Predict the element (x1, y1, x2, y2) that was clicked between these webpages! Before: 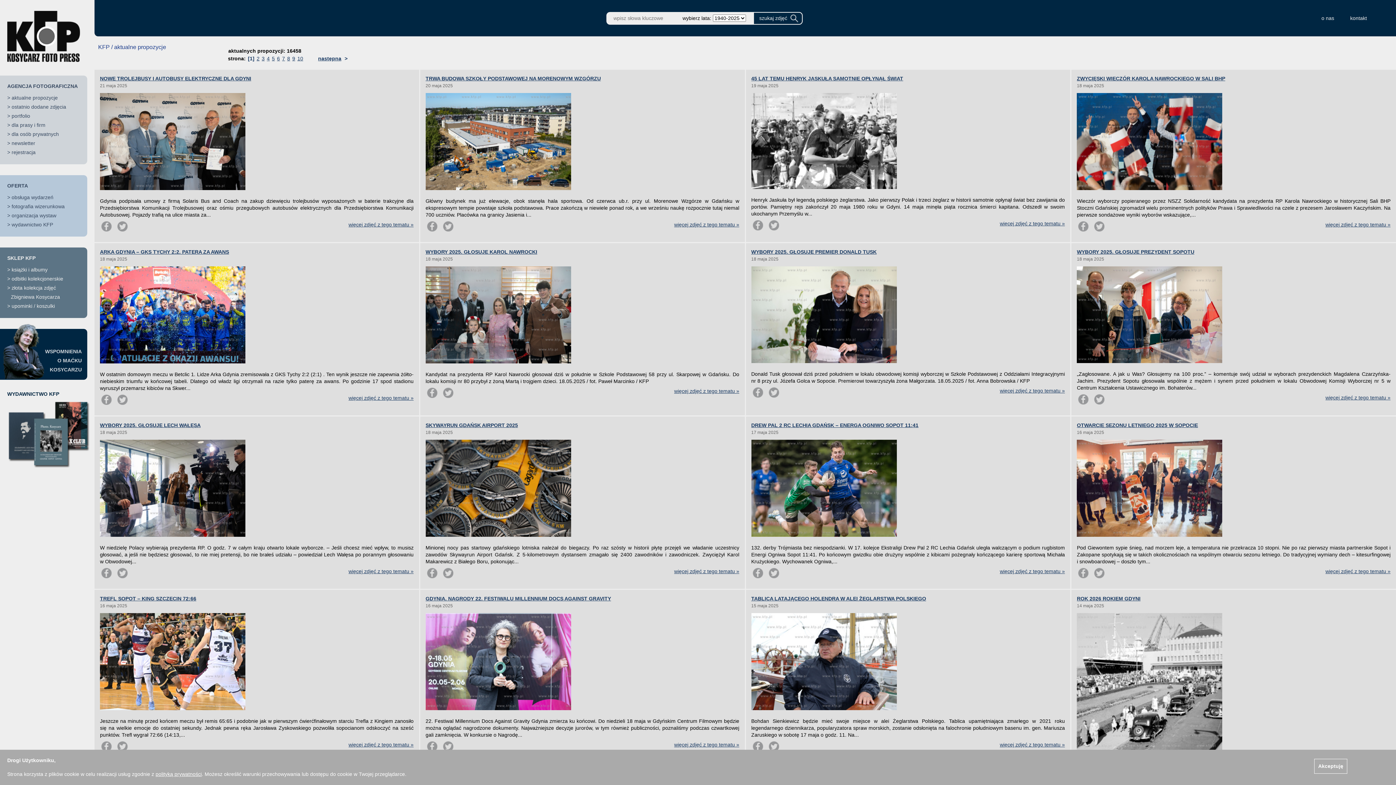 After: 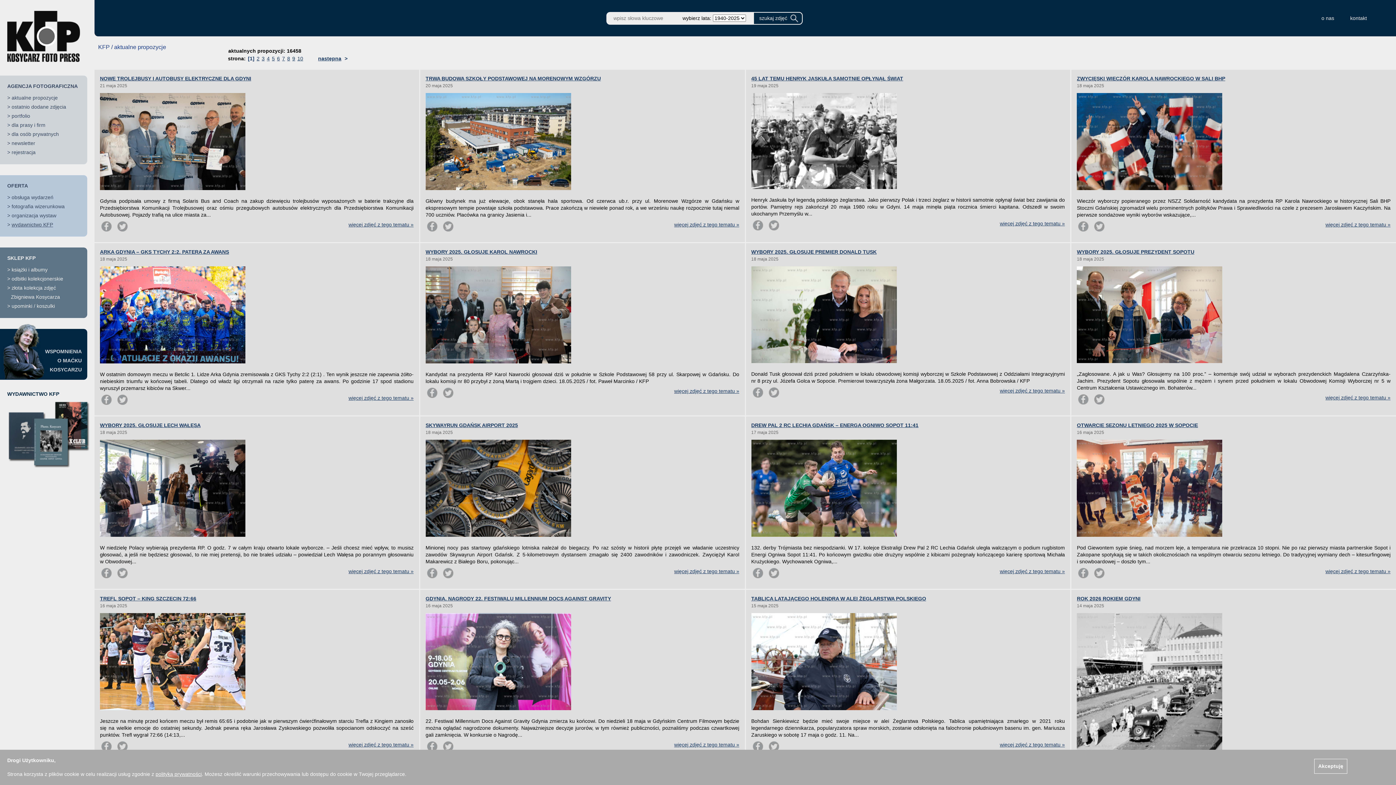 Action: label: wydawnictwo KFP bbox: (11, 221, 53, 227)